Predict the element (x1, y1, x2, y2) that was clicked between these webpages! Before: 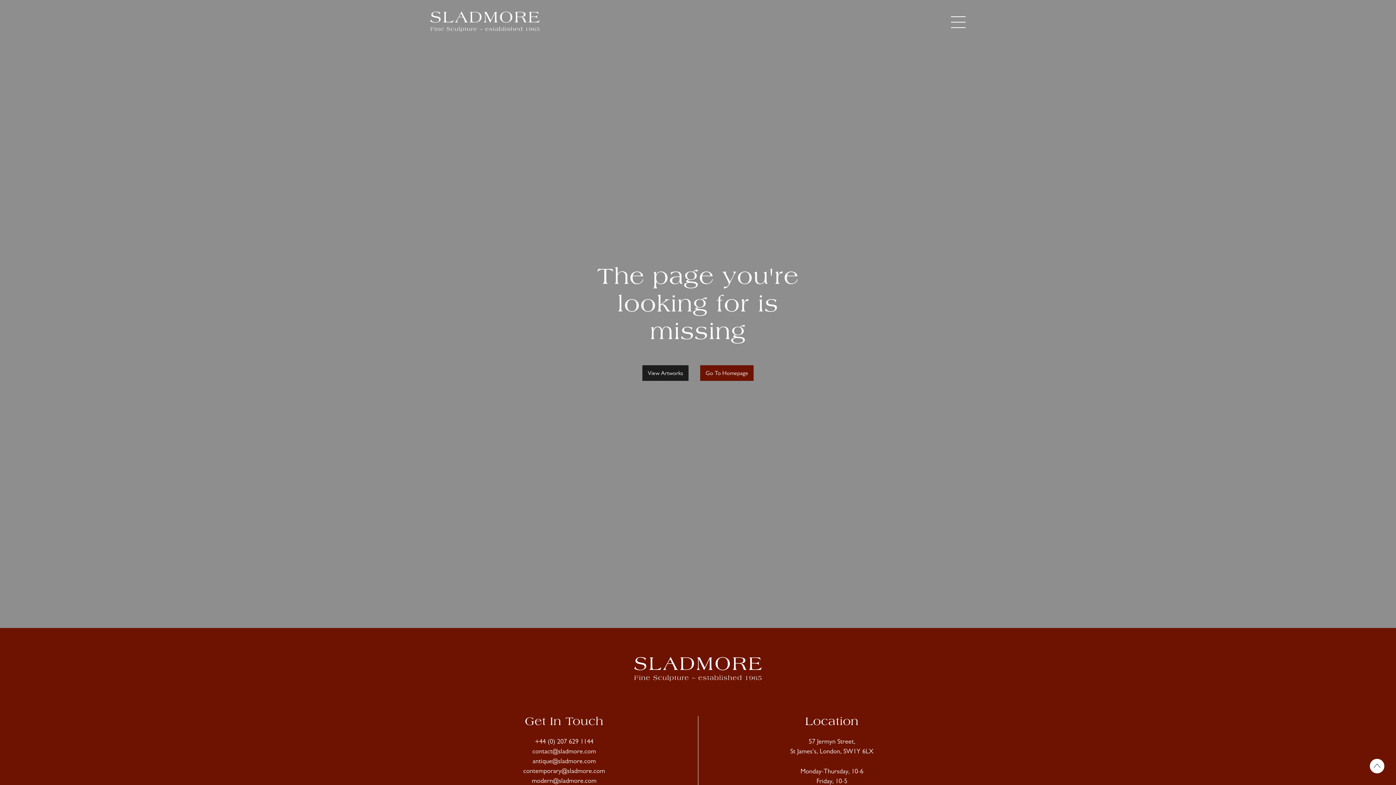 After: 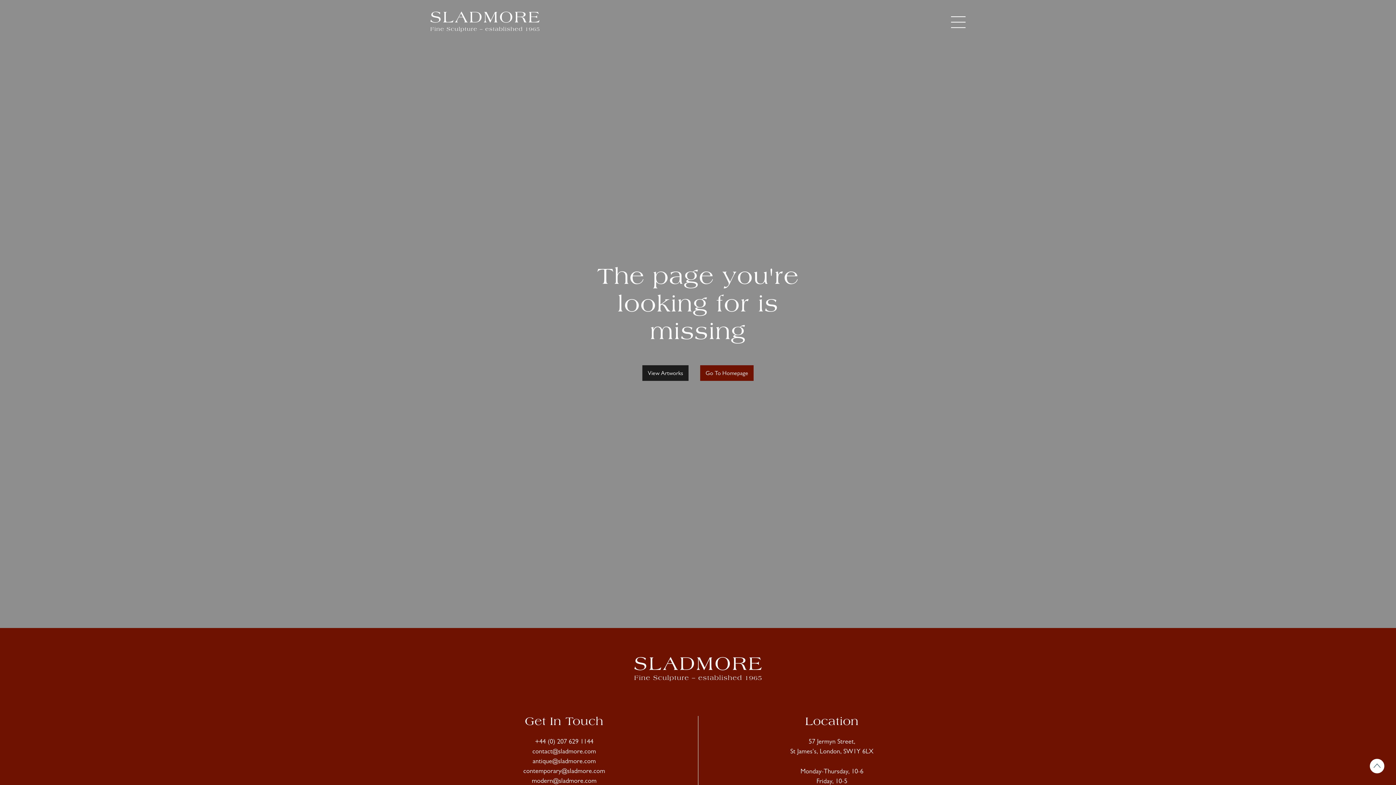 Action: label: modern@sladmore.com bbox: (532, 778, 596, 785)